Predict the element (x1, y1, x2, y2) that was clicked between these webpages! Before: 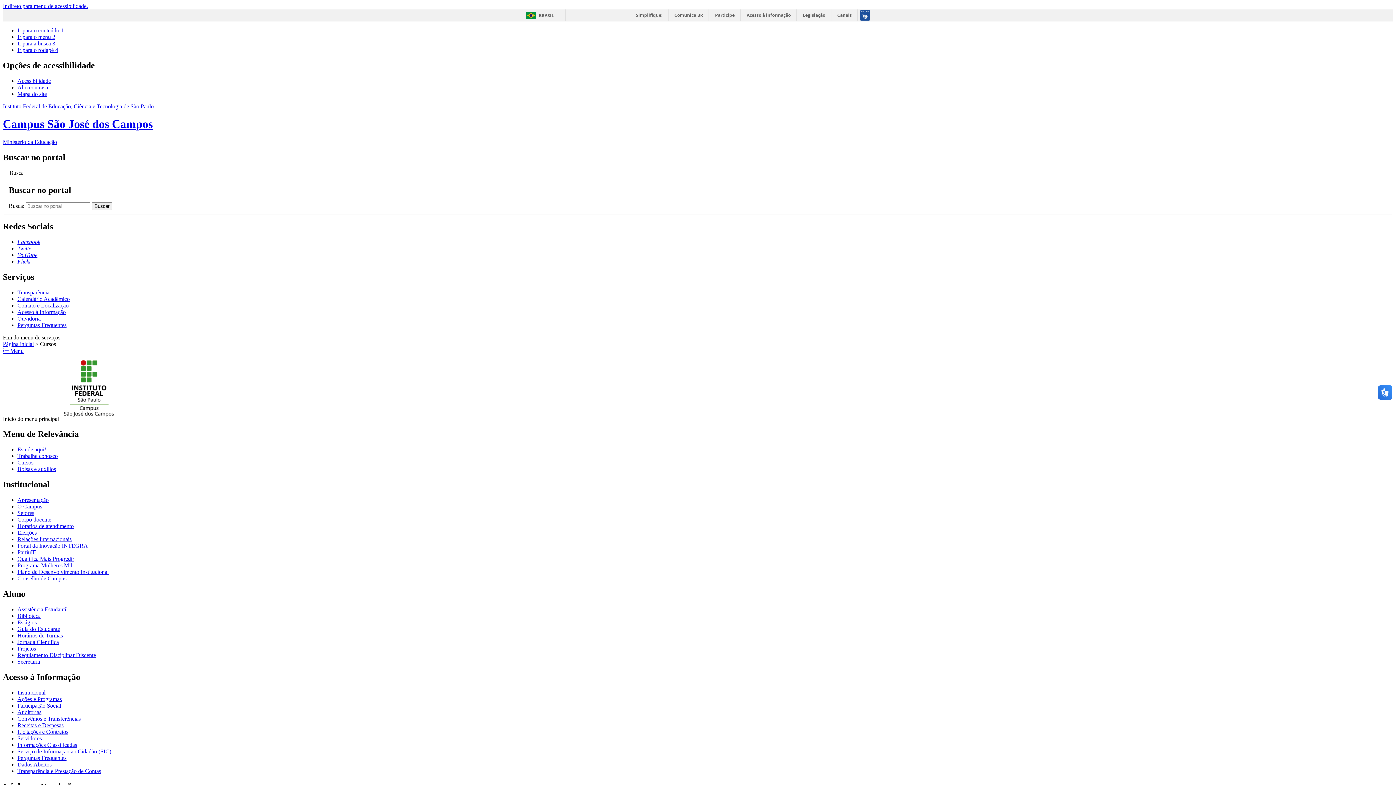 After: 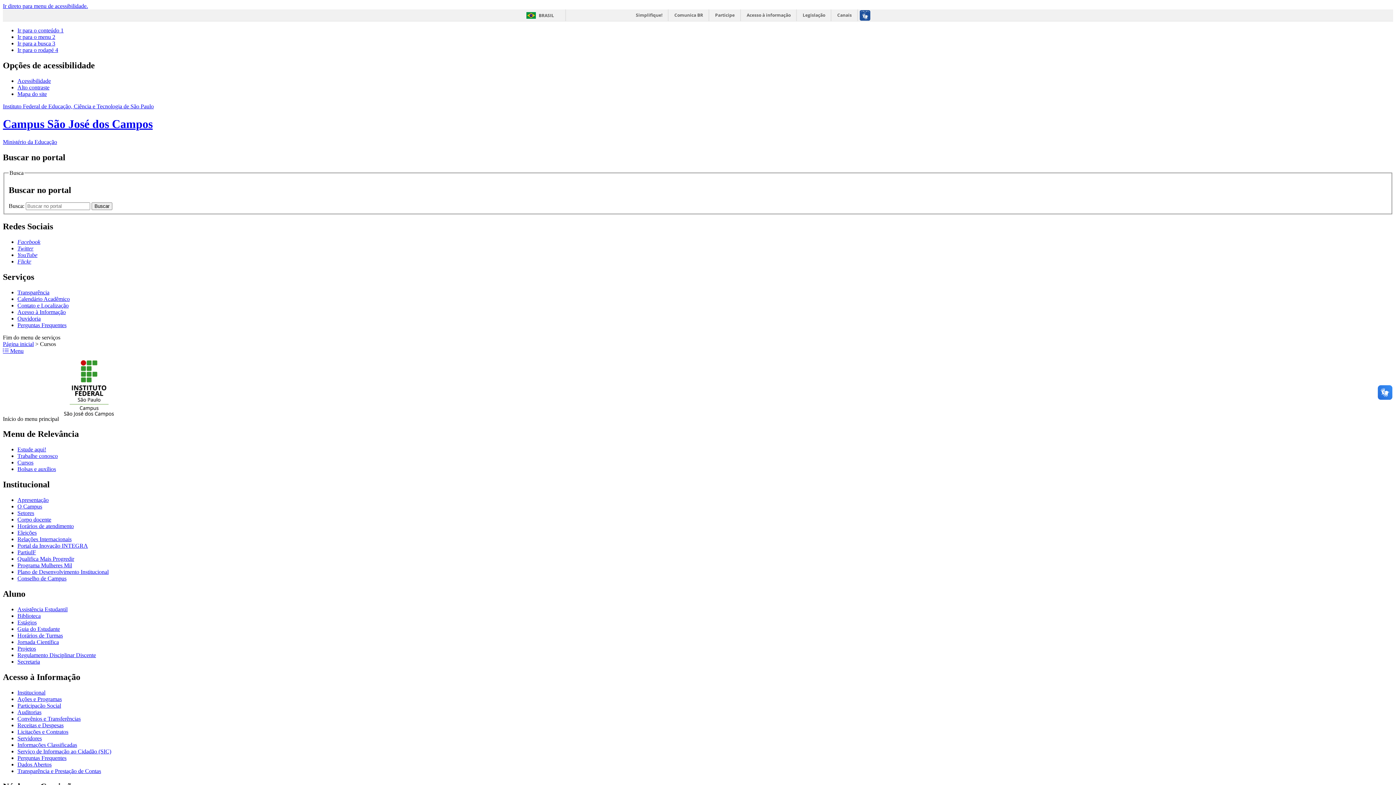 Action: bbox: (17, 251, 37, 258) label: YouTube